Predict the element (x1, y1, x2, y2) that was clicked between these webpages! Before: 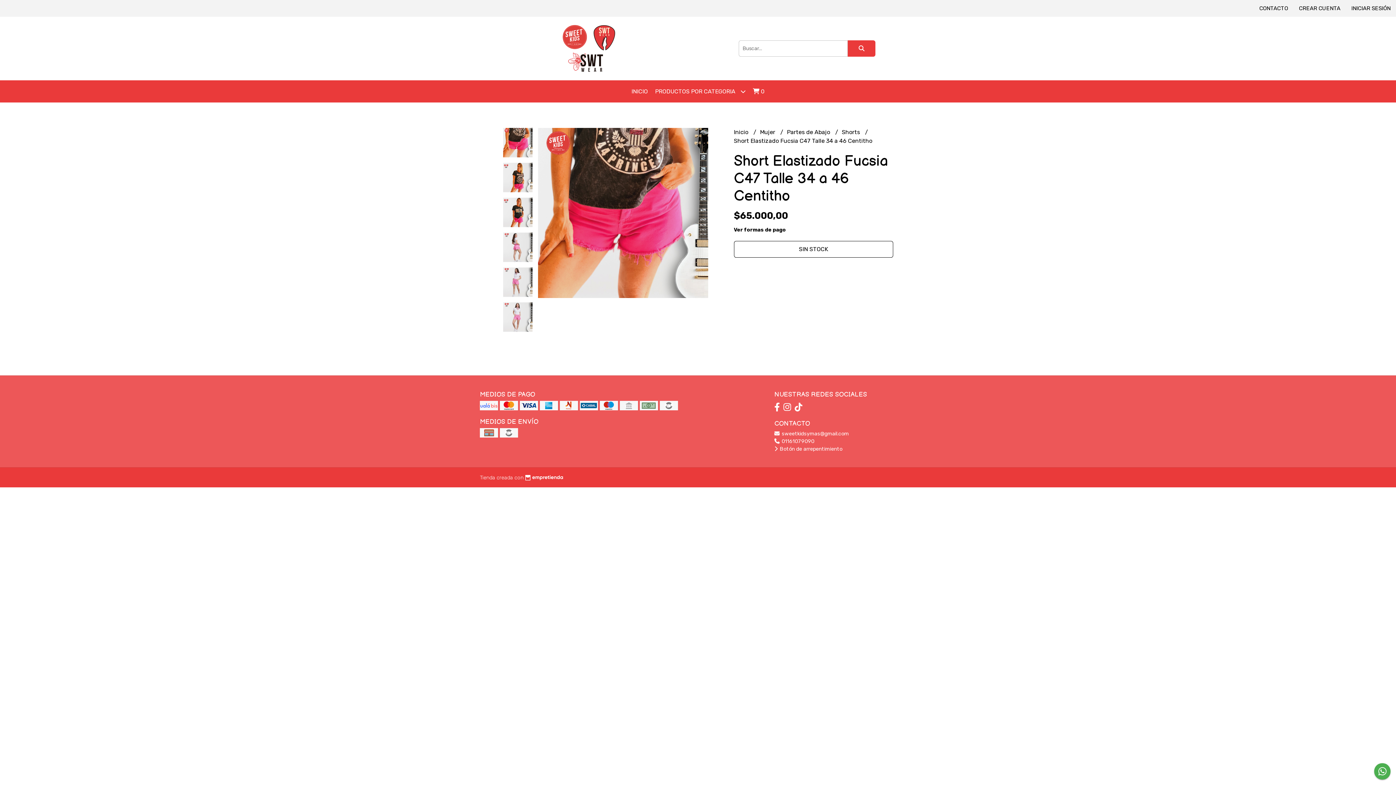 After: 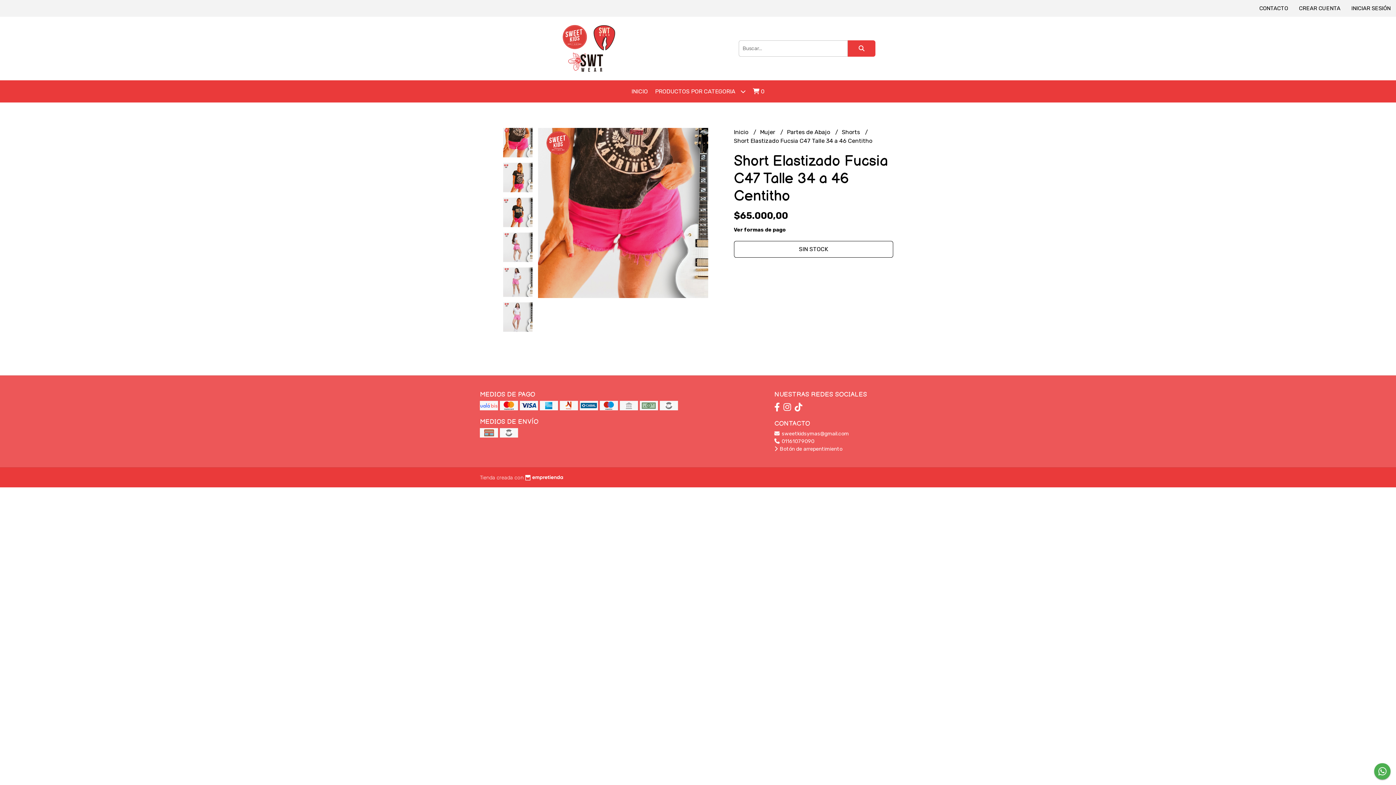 Action: bbox: (794, 402, 802, 412)